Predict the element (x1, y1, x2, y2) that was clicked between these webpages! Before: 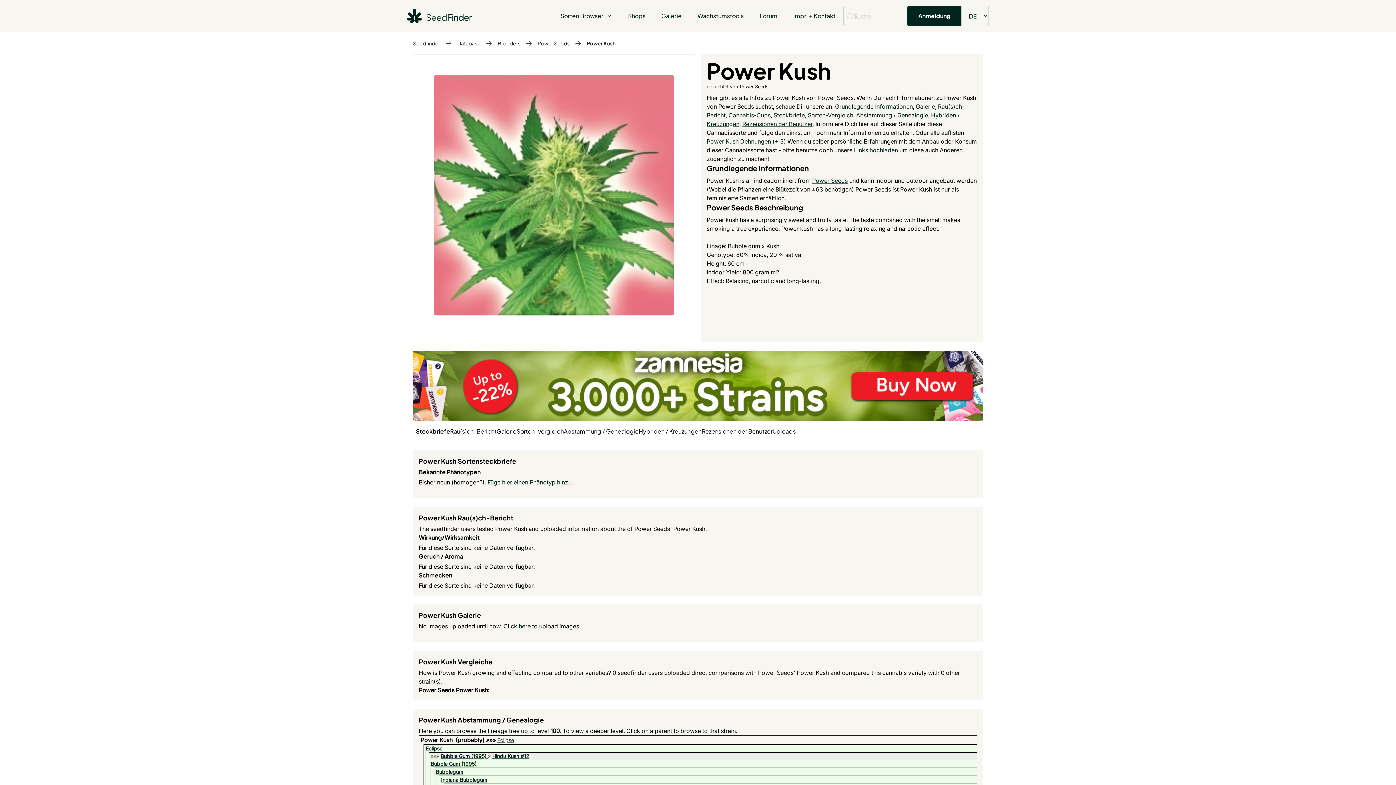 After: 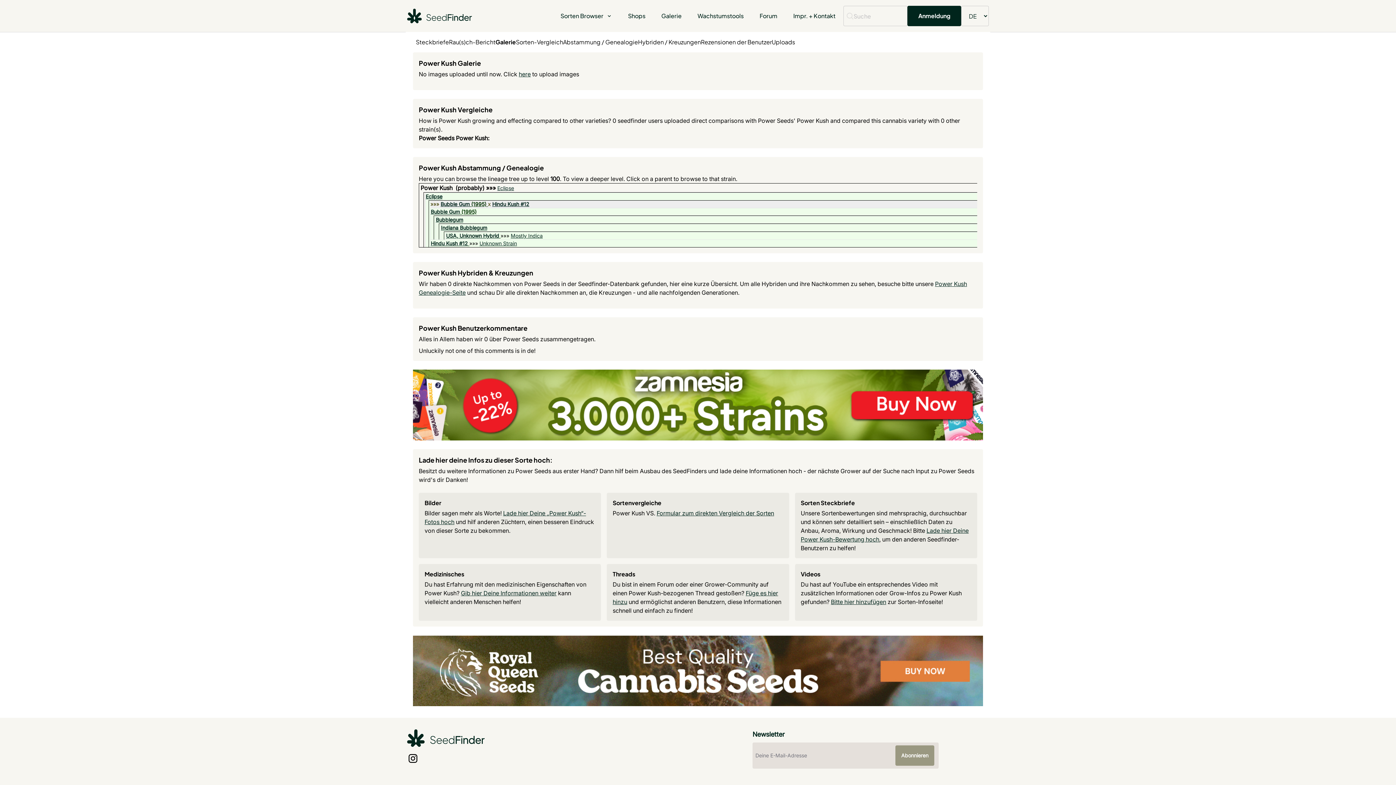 Action: bbox: (916, 102, 935, 110) label: Galerie